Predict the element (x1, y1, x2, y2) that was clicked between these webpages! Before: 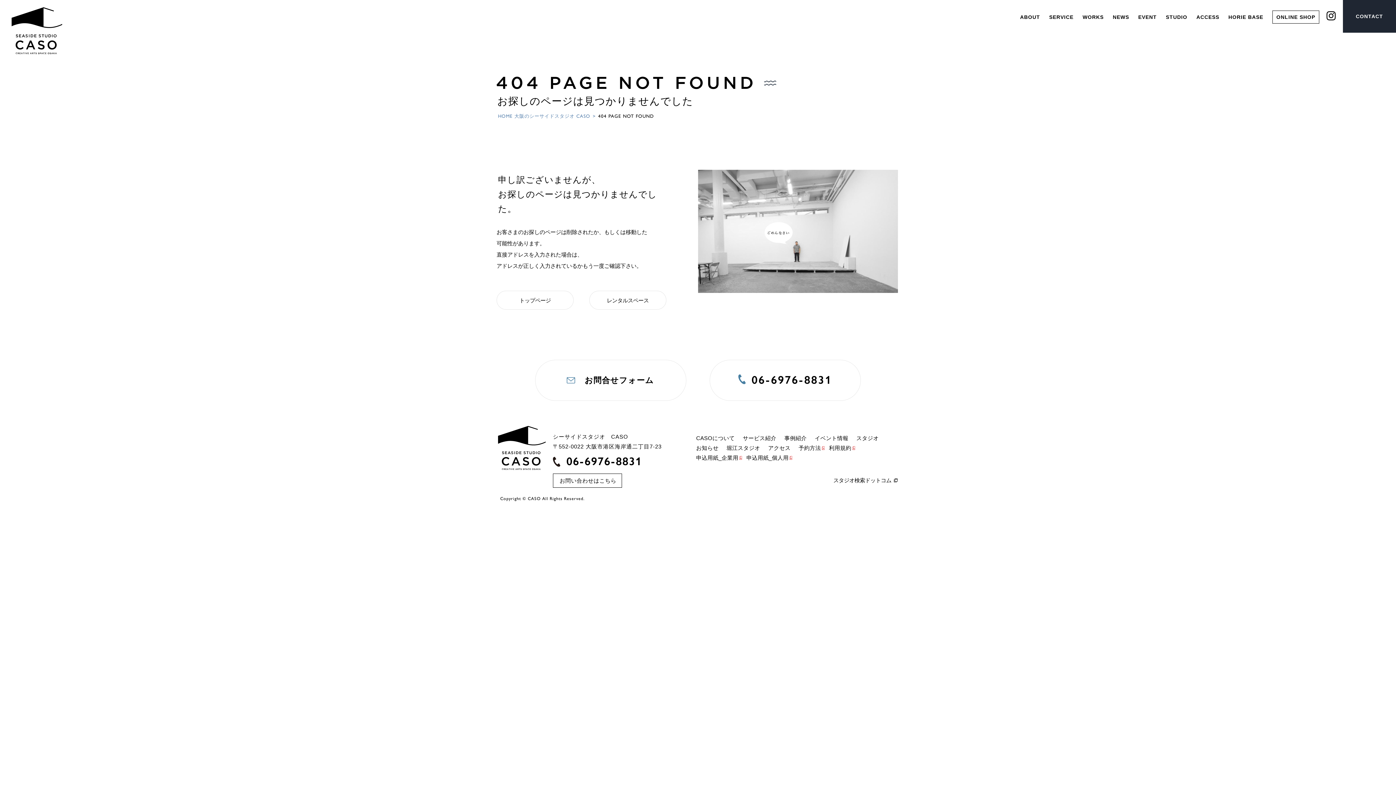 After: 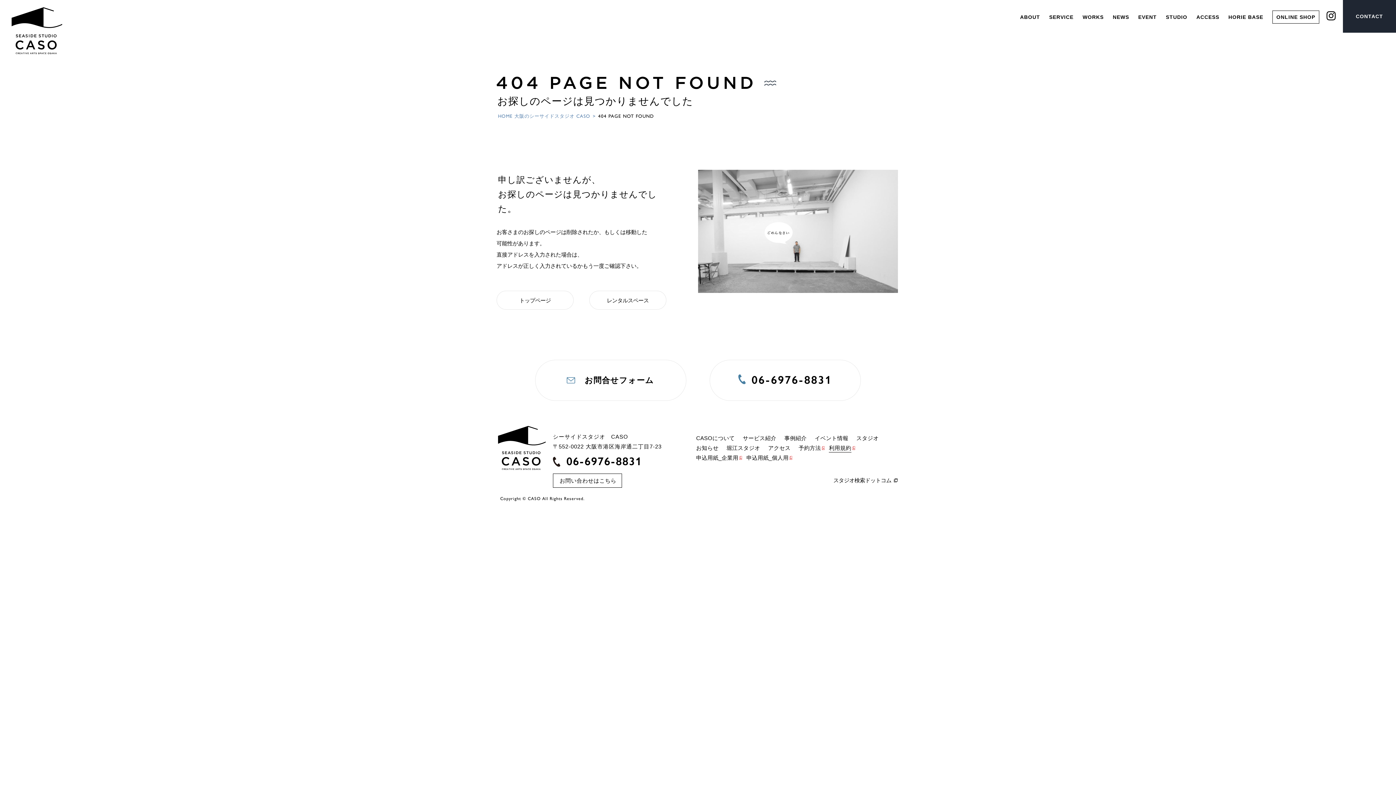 Action: bbox: (829, 445, 851, 450) label: 利用規約